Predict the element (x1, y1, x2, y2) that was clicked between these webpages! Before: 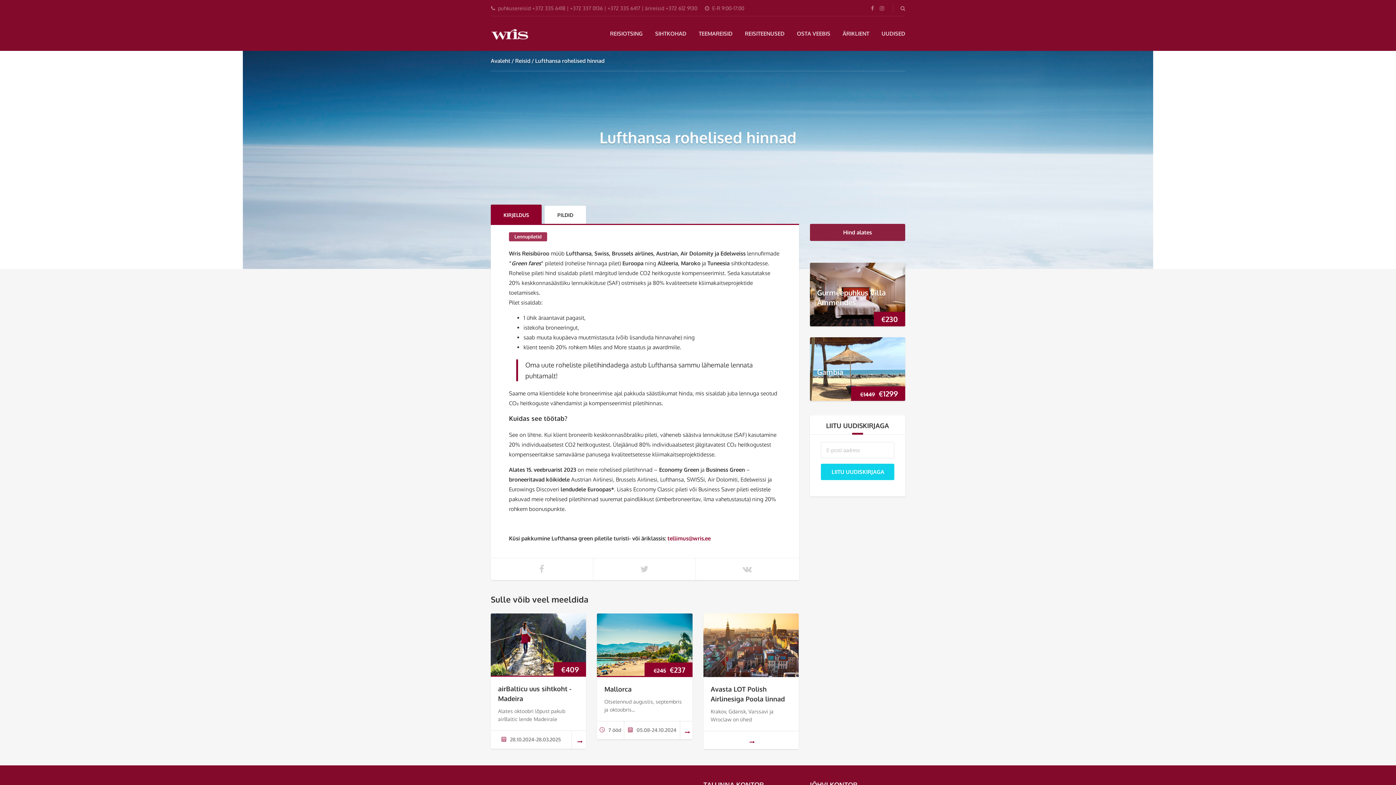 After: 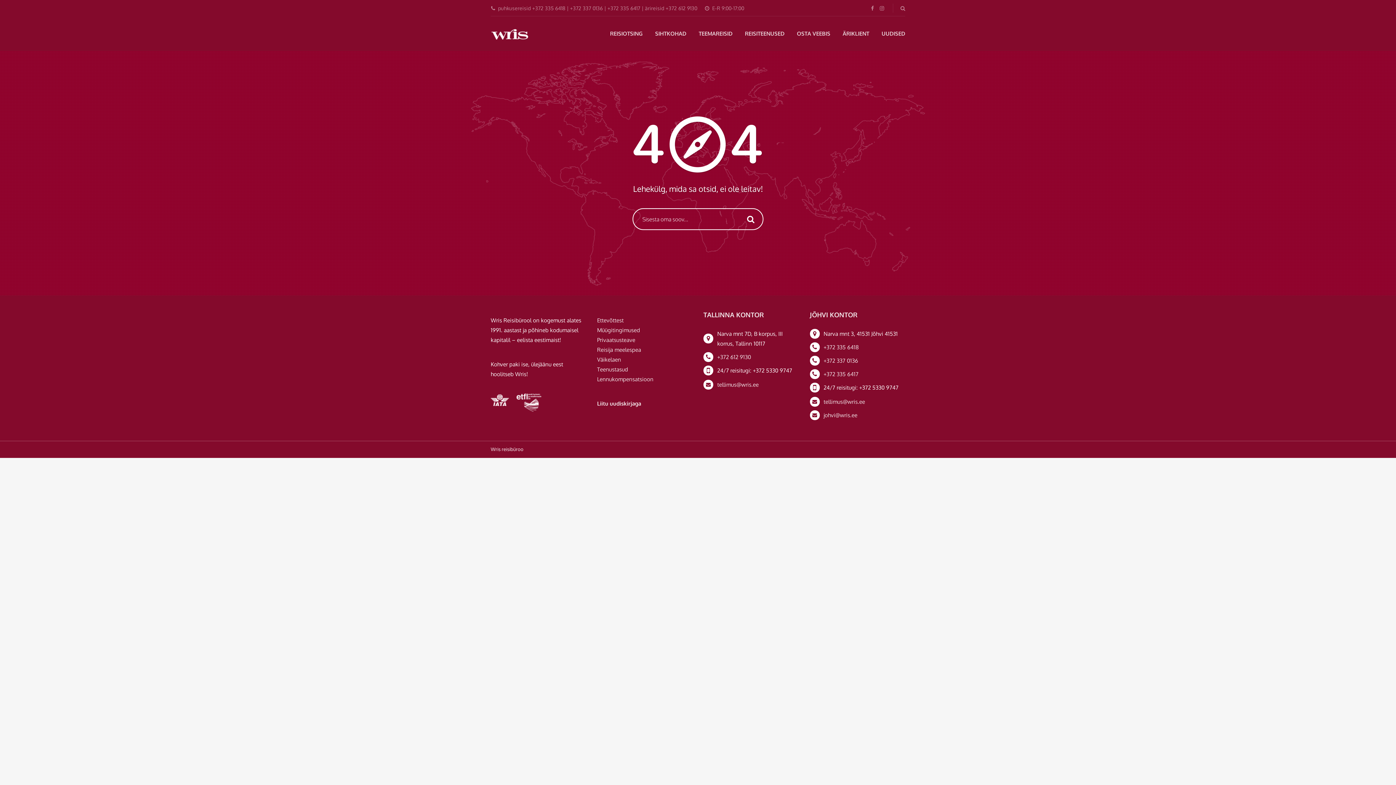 Action: label: Reisid bbox: (515, 57, 530, 64)